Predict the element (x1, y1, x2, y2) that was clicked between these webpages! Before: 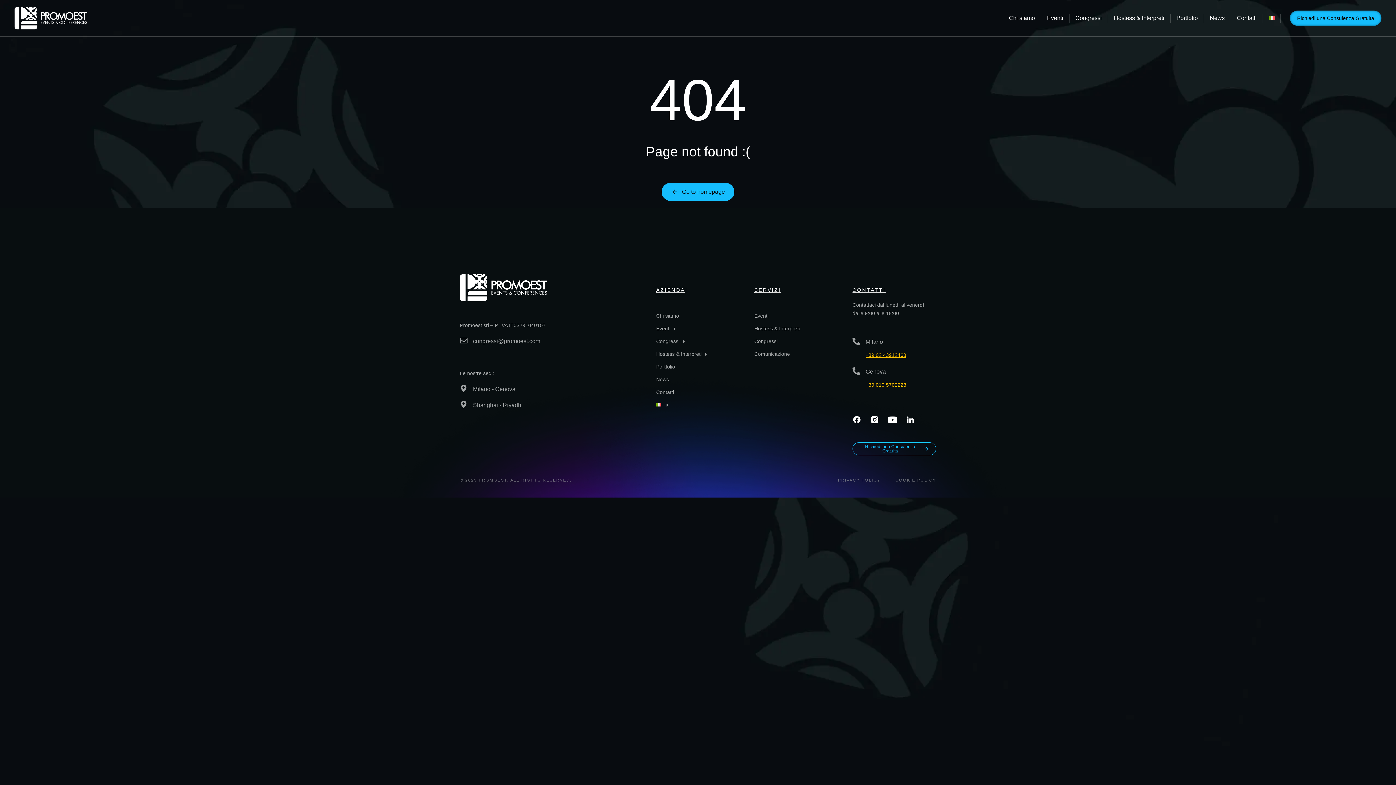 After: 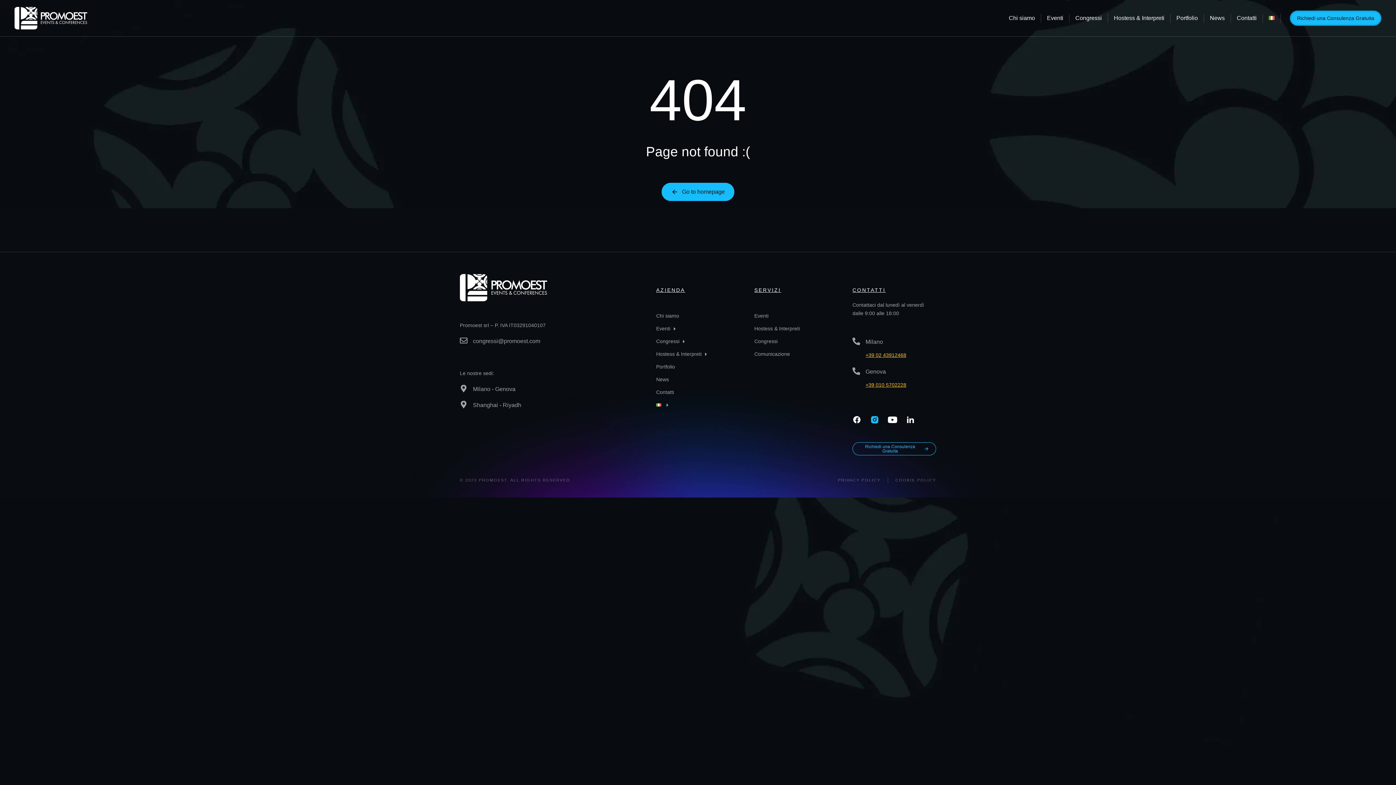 Action: bbox: (870, 415, 879, 424)